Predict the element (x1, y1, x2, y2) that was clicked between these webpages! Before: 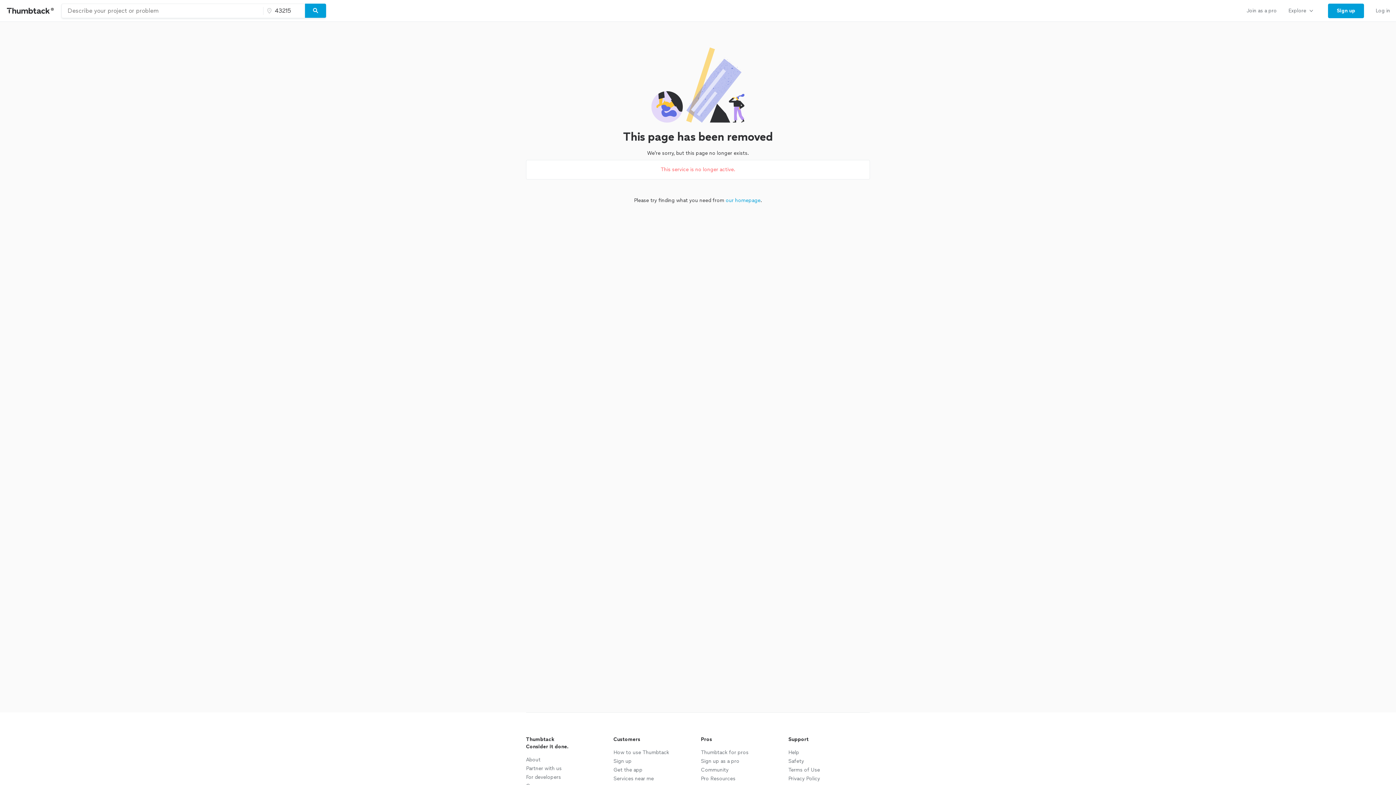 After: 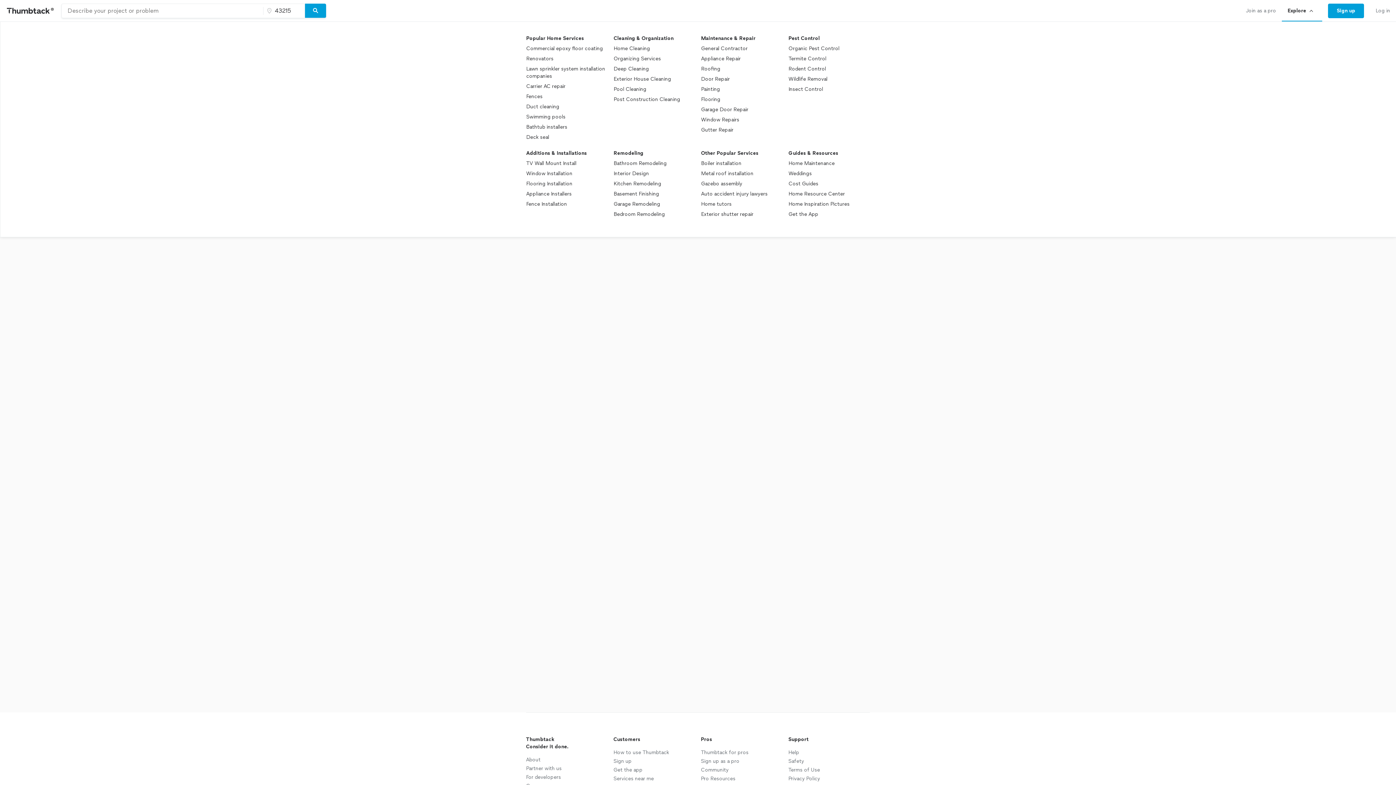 Action: label: Explore bbox: (1282, 0, 1322, 21)